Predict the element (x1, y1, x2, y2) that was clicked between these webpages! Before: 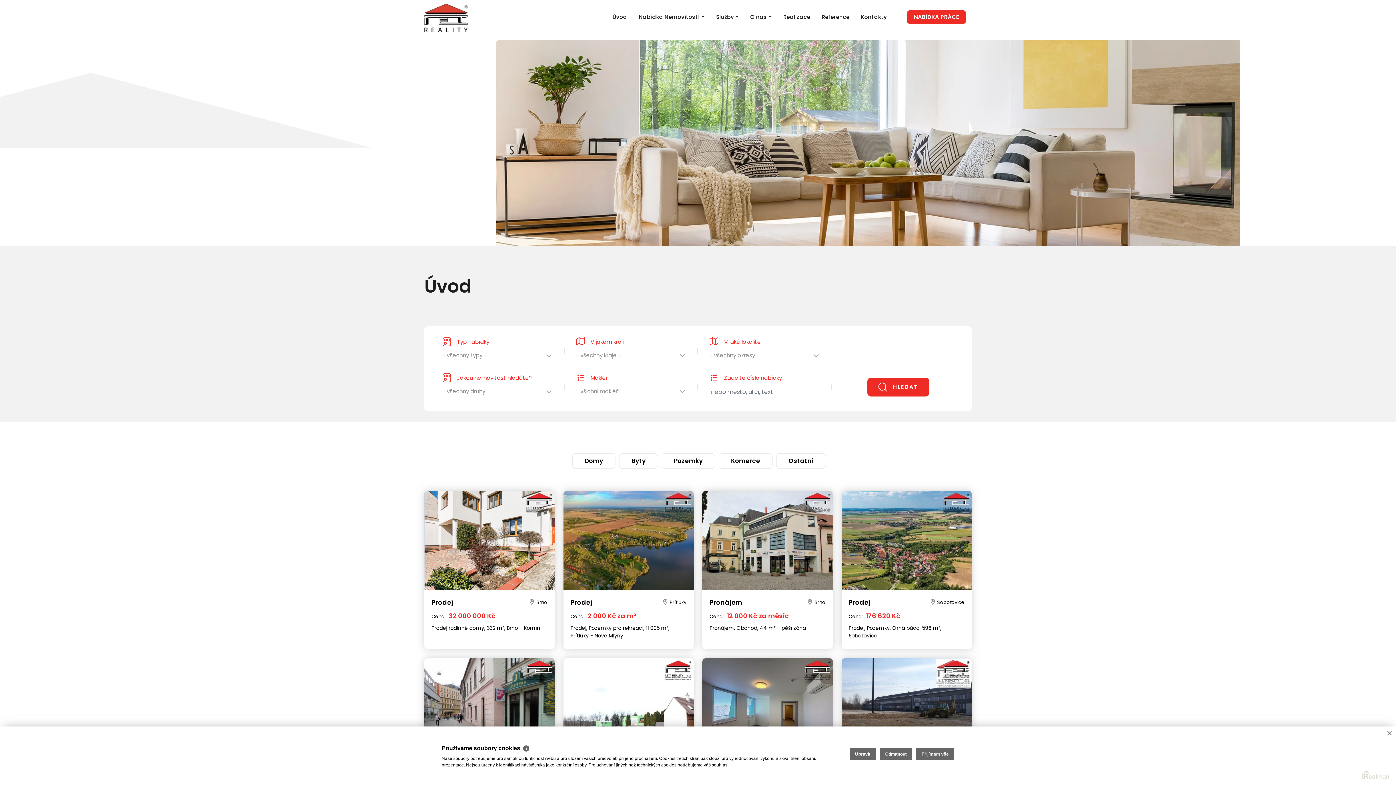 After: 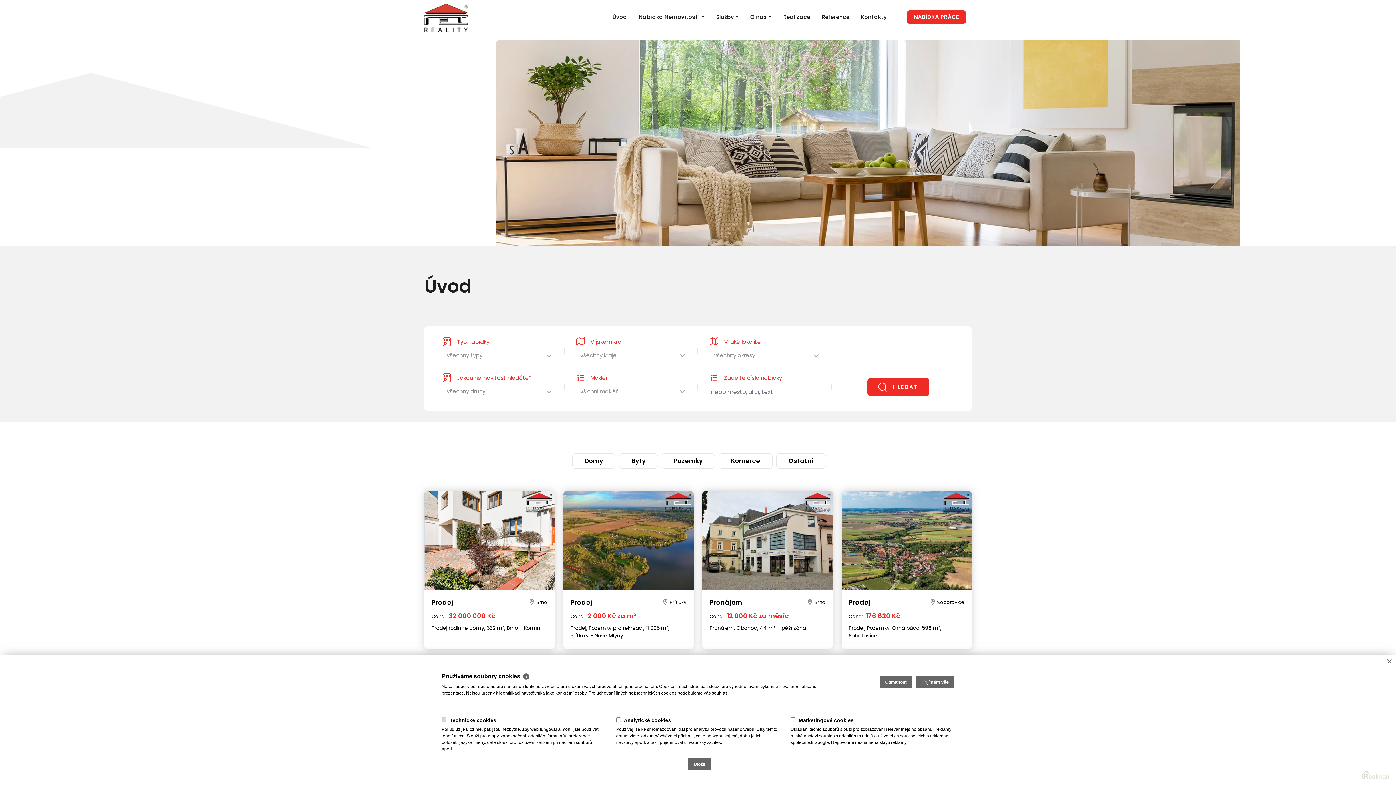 Action: label: Upravit bbox: (849, 748, 876, 760)